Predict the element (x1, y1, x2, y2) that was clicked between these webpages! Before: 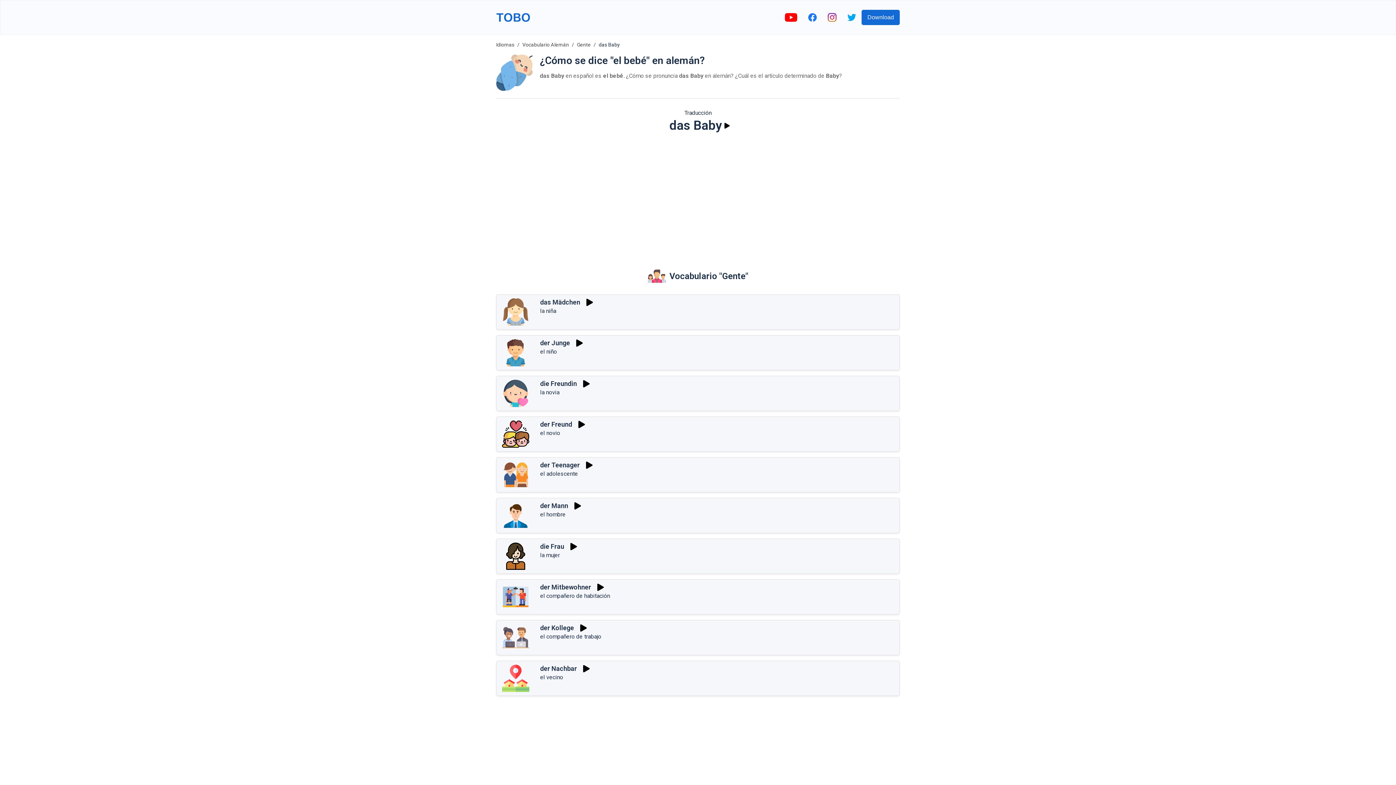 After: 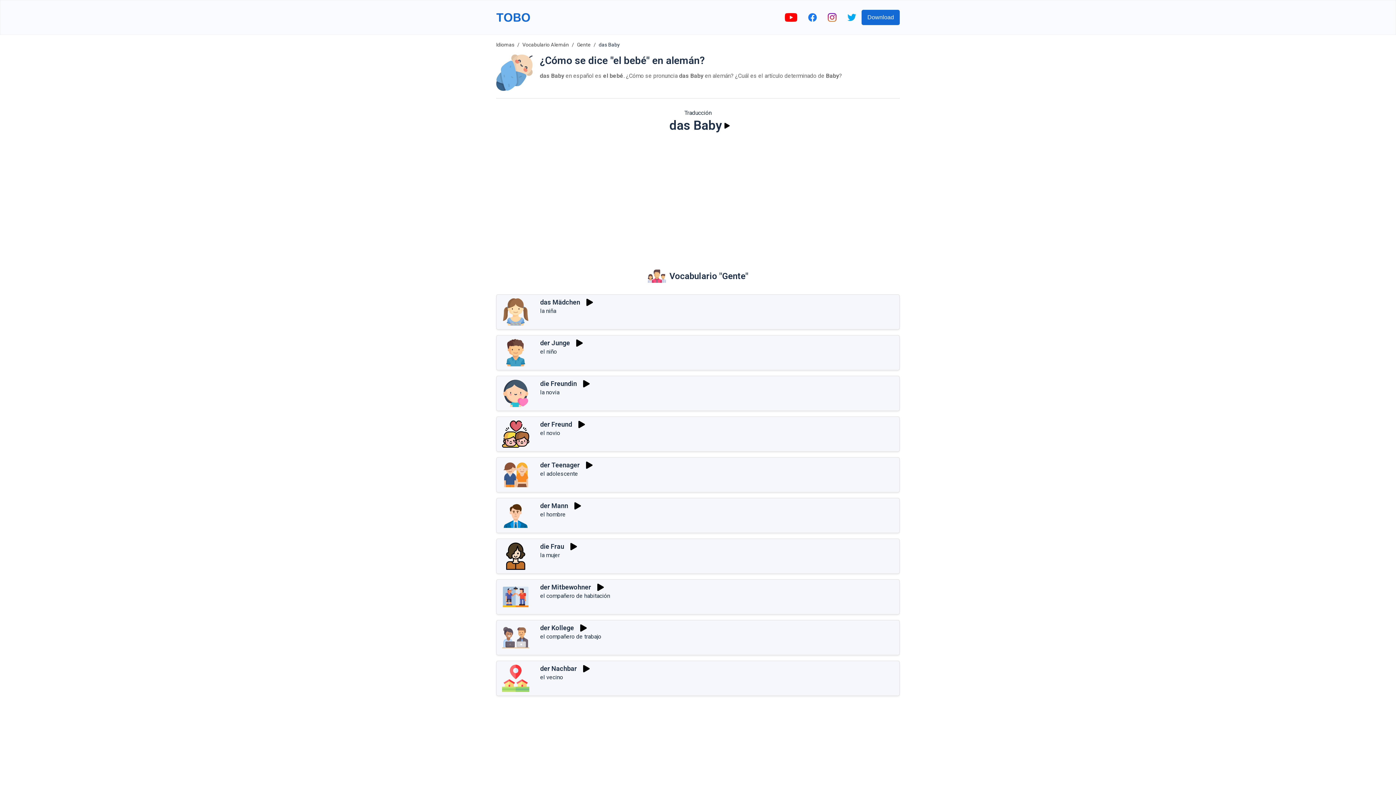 Action: bbox: (580, 665, 592, 673) label: Reproducir